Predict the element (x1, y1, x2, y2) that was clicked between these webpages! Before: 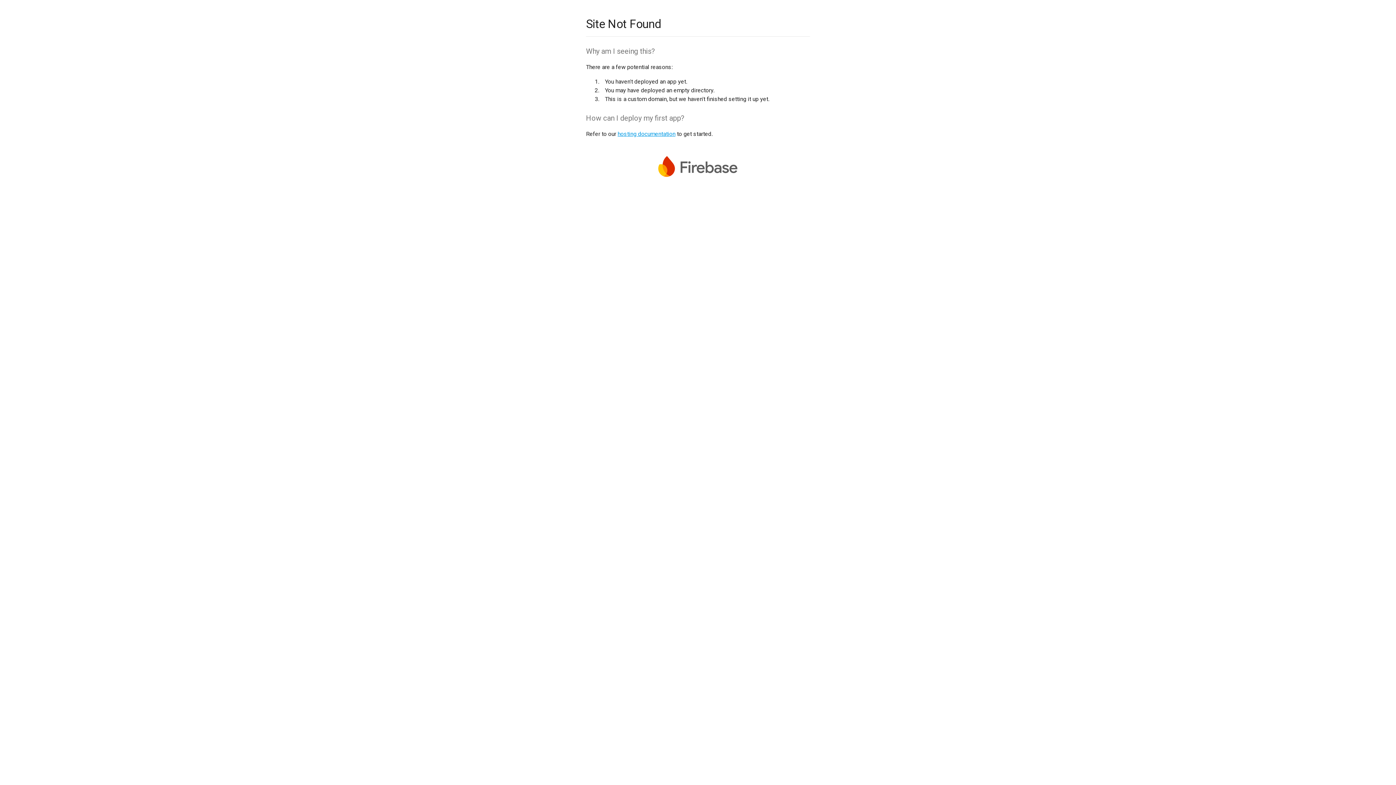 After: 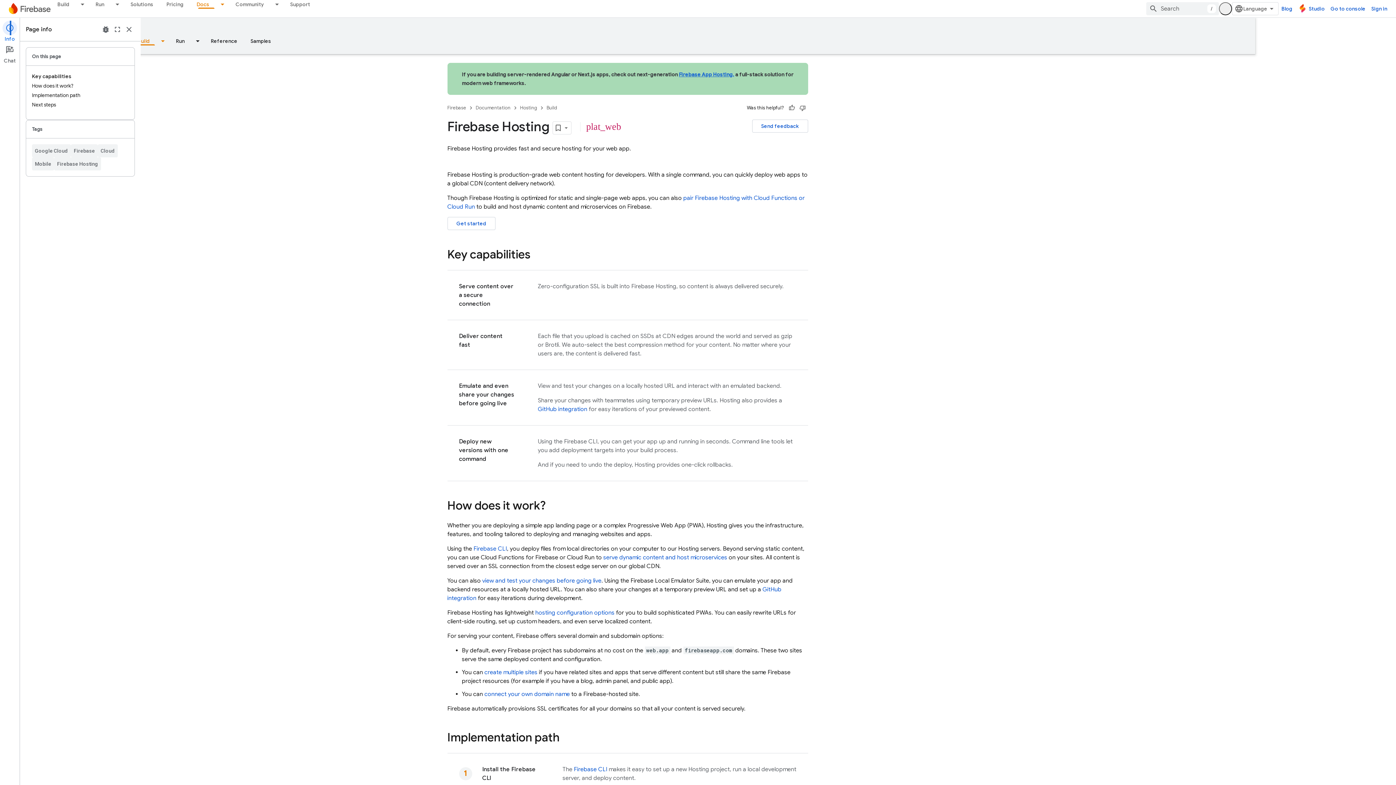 Action: label: hosting documentation bbox: (617, 130, 675, 137)